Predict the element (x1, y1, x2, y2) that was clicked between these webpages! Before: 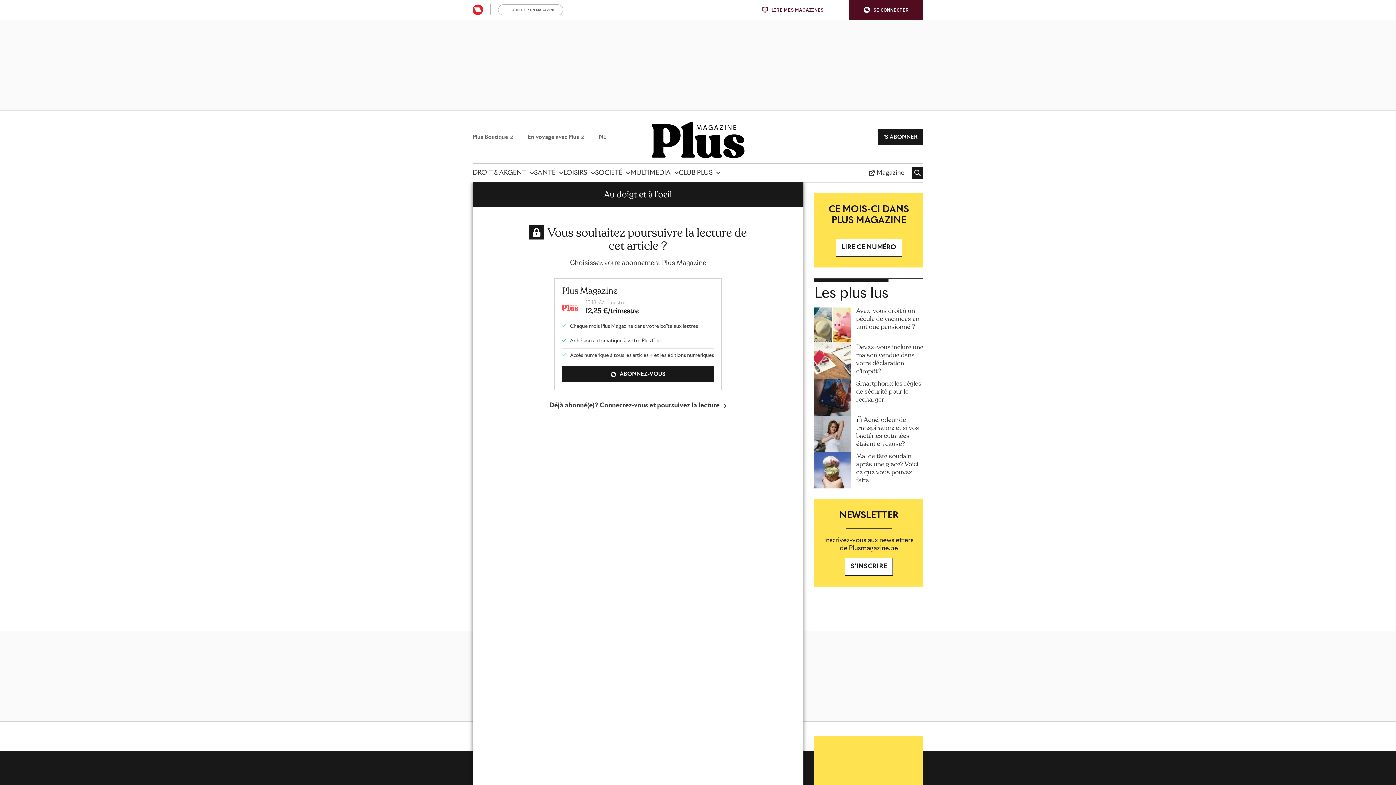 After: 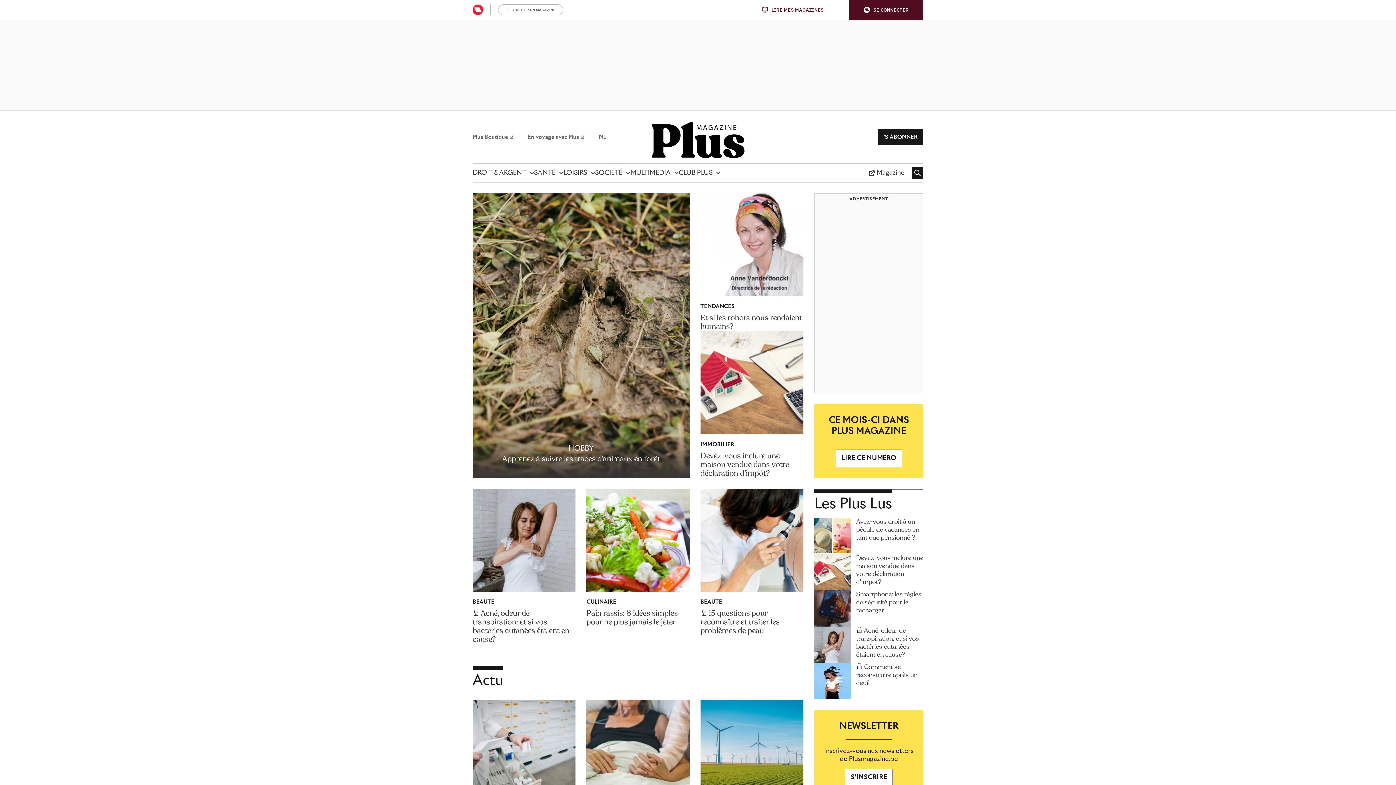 Action: bbox: (643, 121, 753, 158)